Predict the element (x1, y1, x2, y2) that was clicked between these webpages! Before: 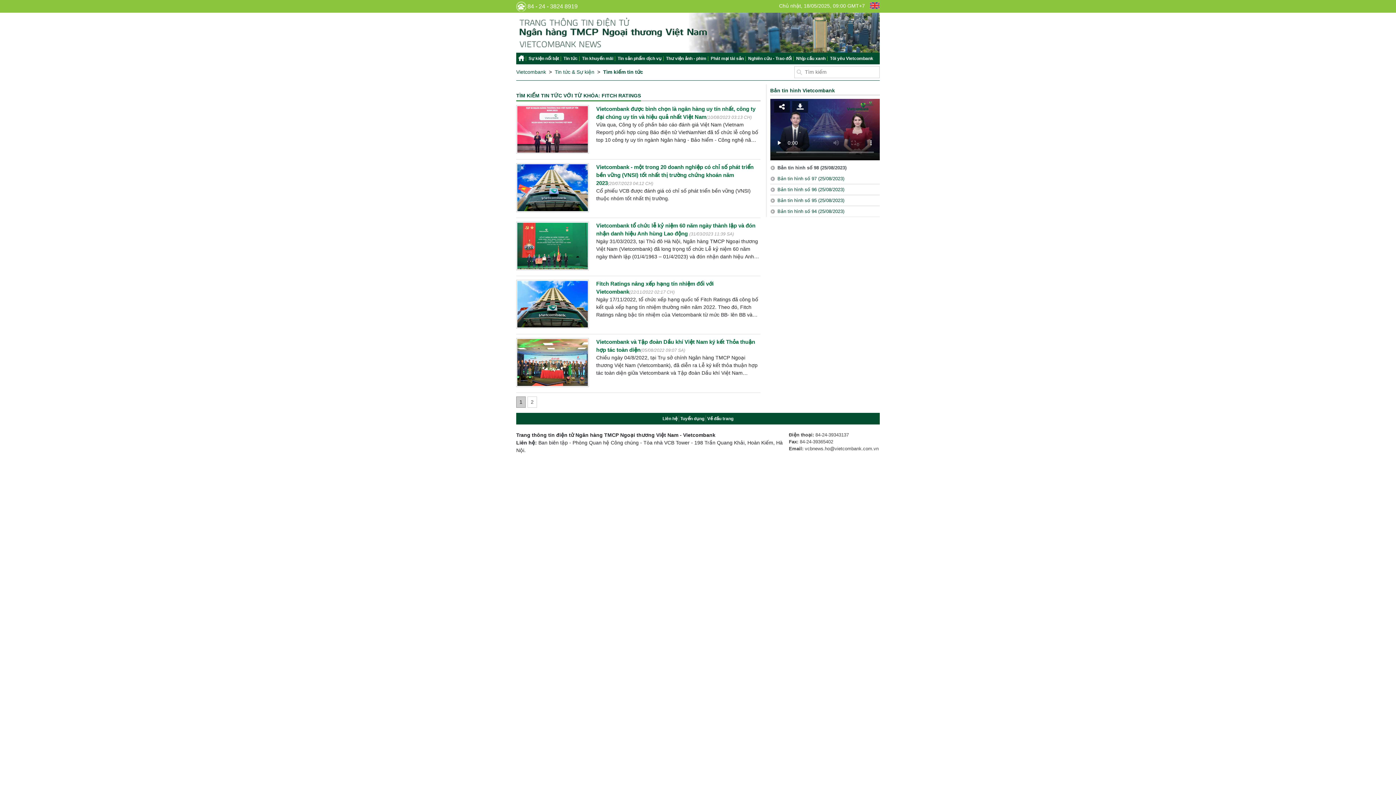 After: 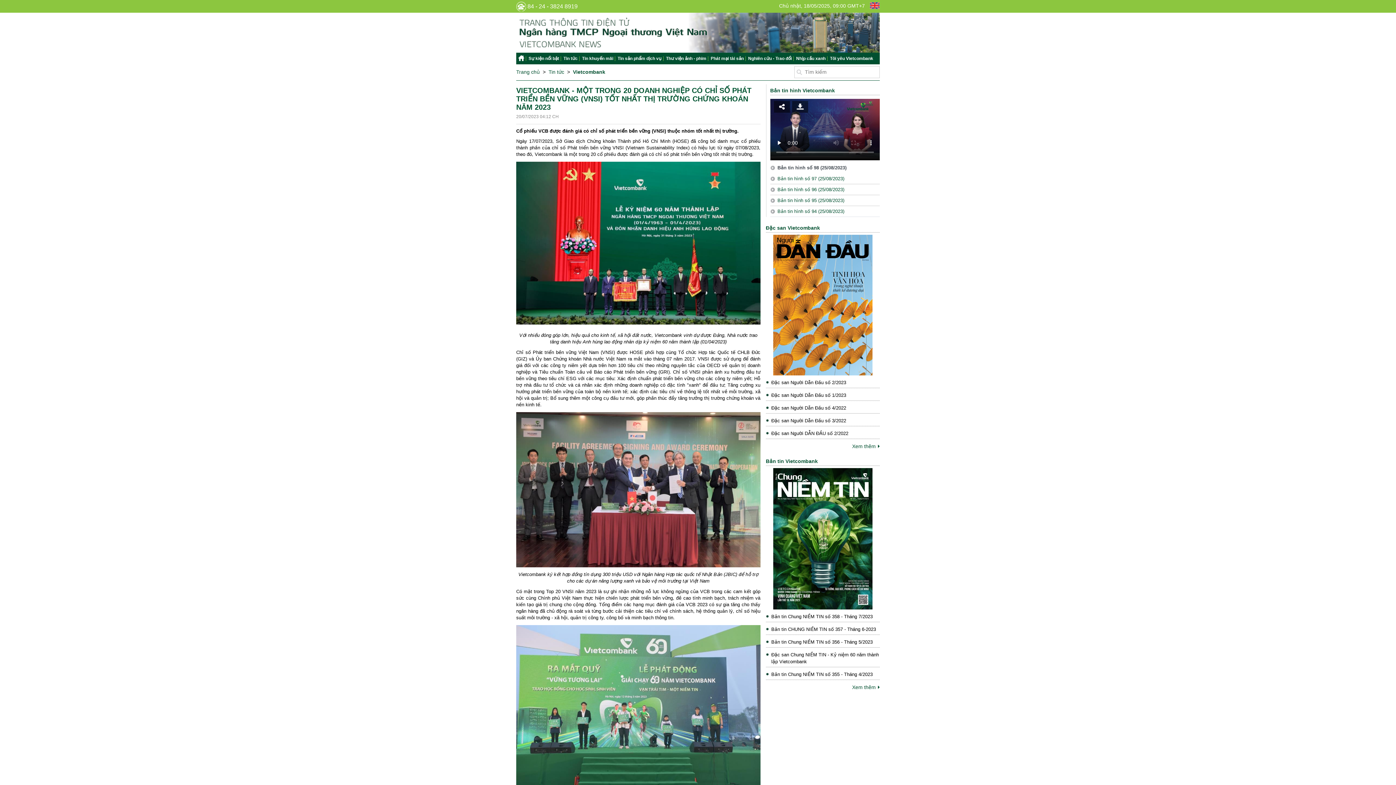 Action: bbox: (516, 163, 589, 212)